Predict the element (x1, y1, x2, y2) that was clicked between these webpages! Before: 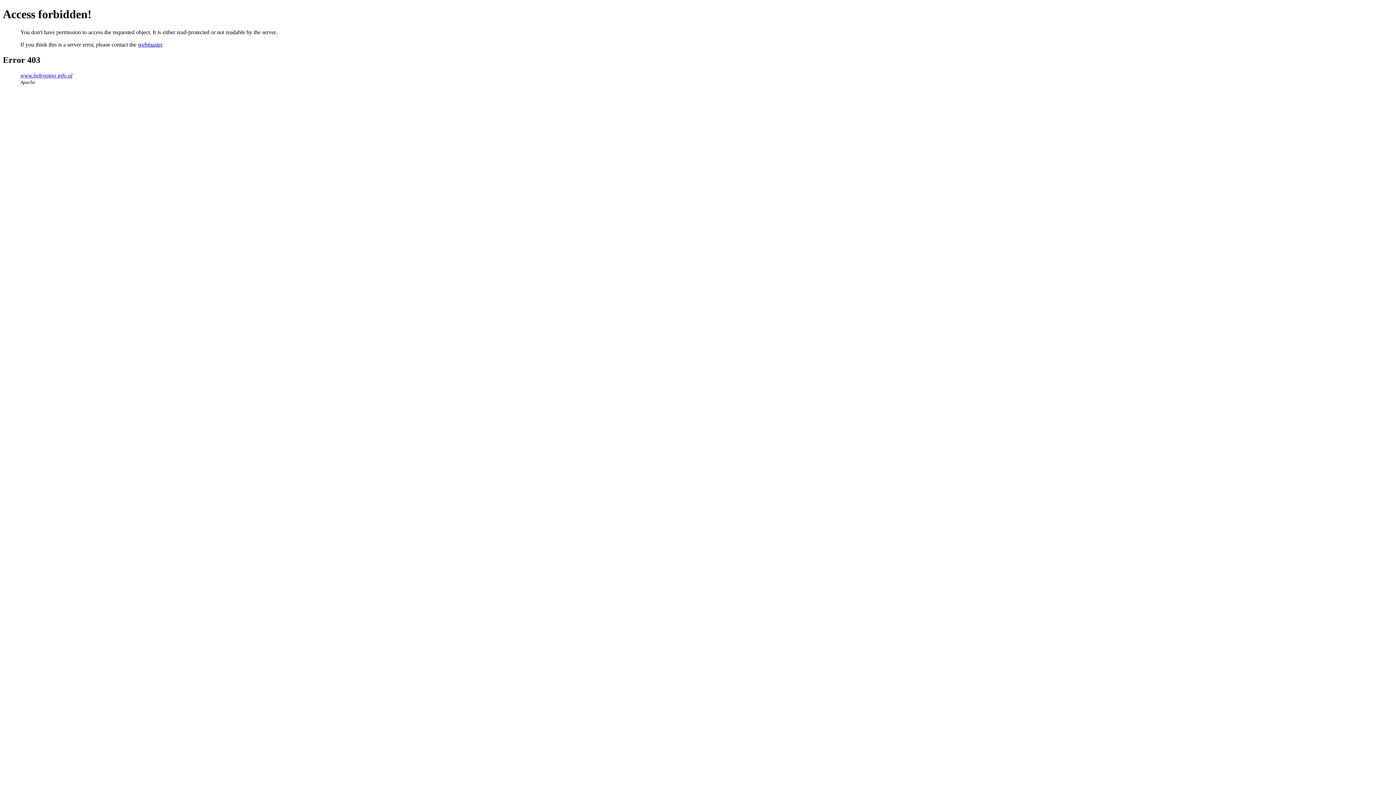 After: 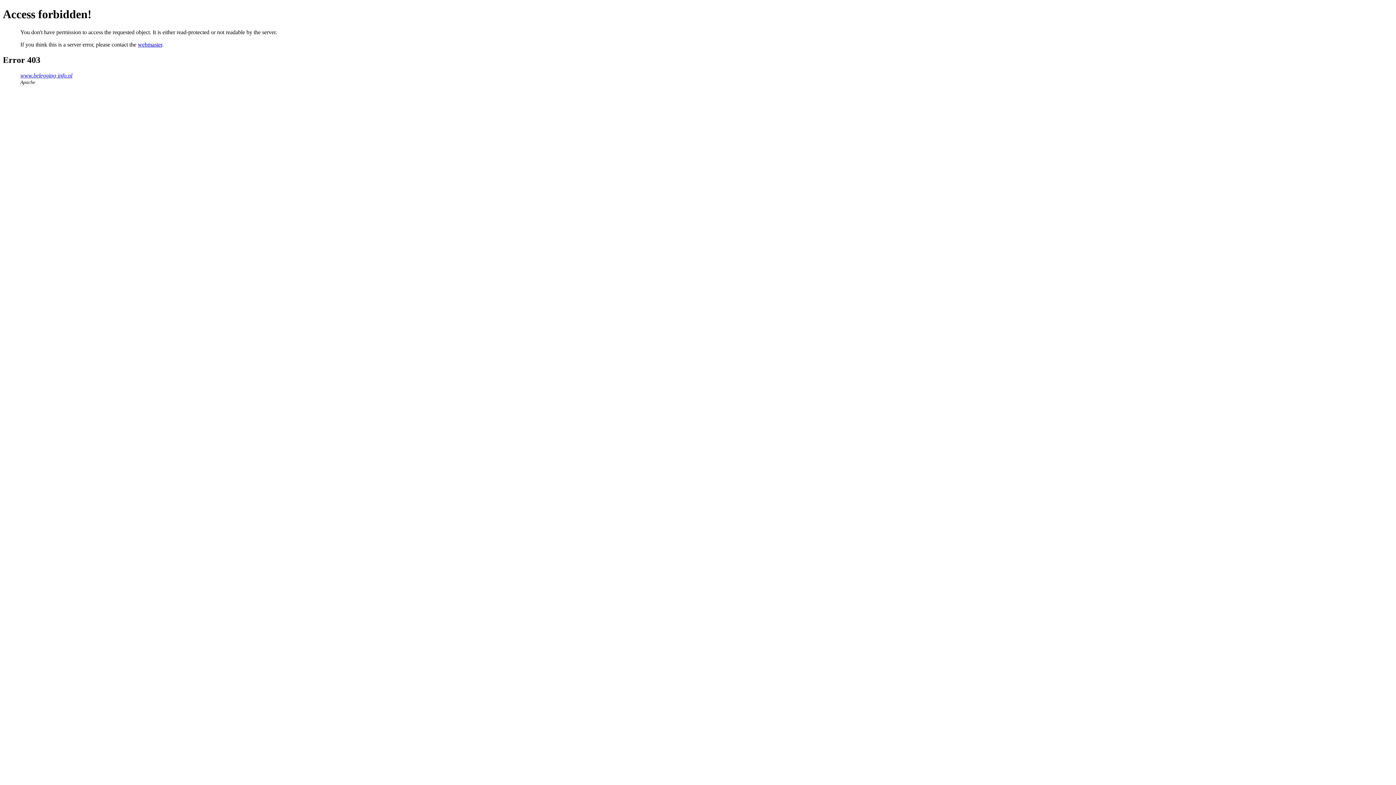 Action: label: webmaster bbox: (137, 41, 162, 47)